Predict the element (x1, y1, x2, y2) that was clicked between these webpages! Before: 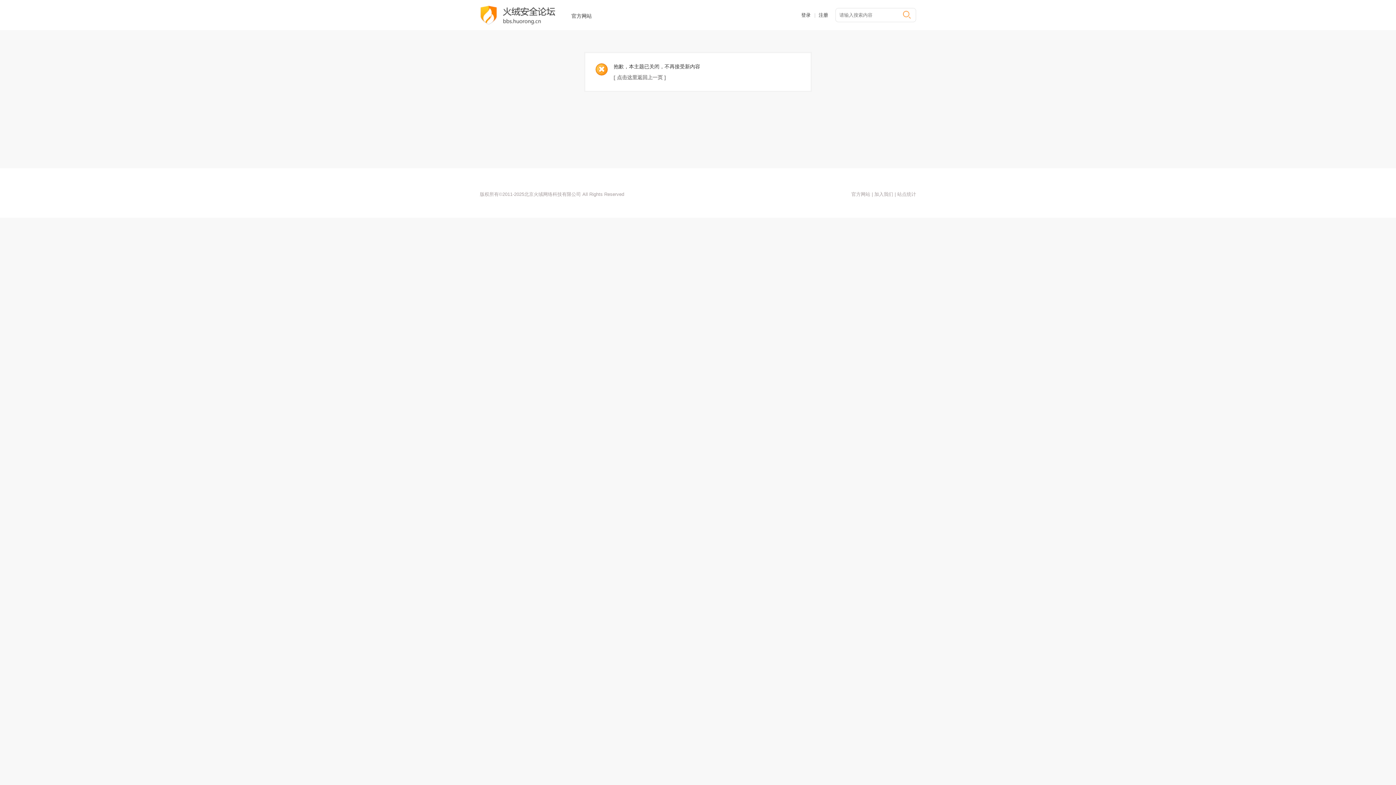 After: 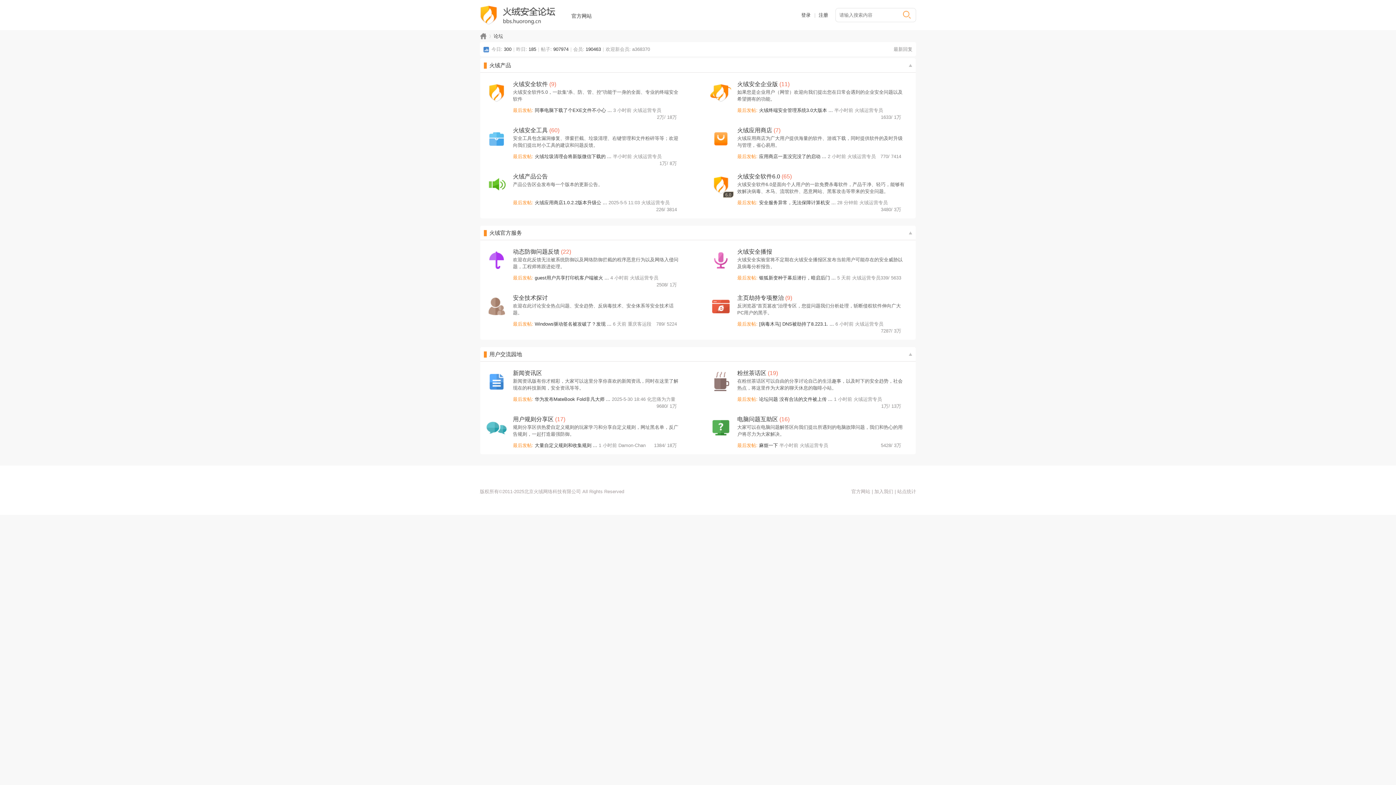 Action: bbox: (480, 20, 555, 25)